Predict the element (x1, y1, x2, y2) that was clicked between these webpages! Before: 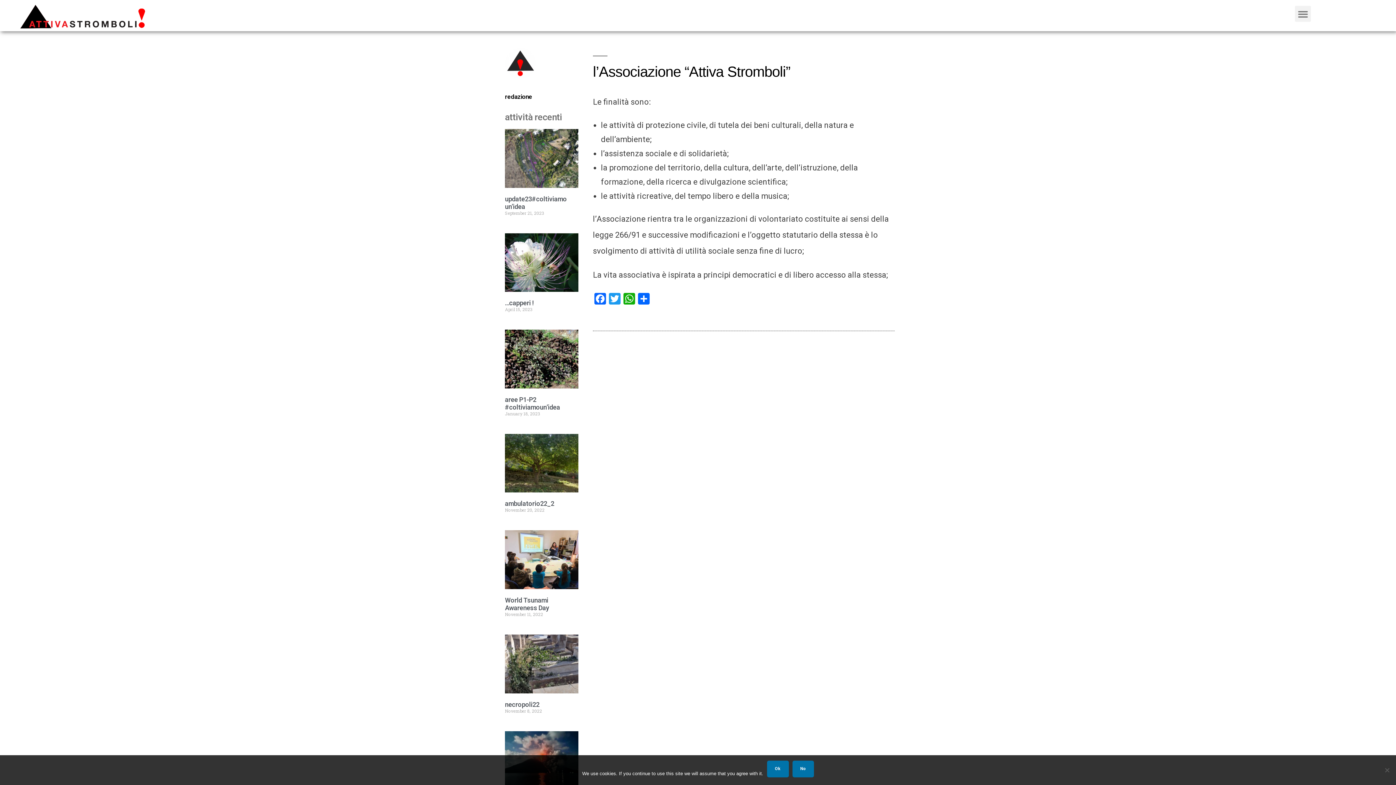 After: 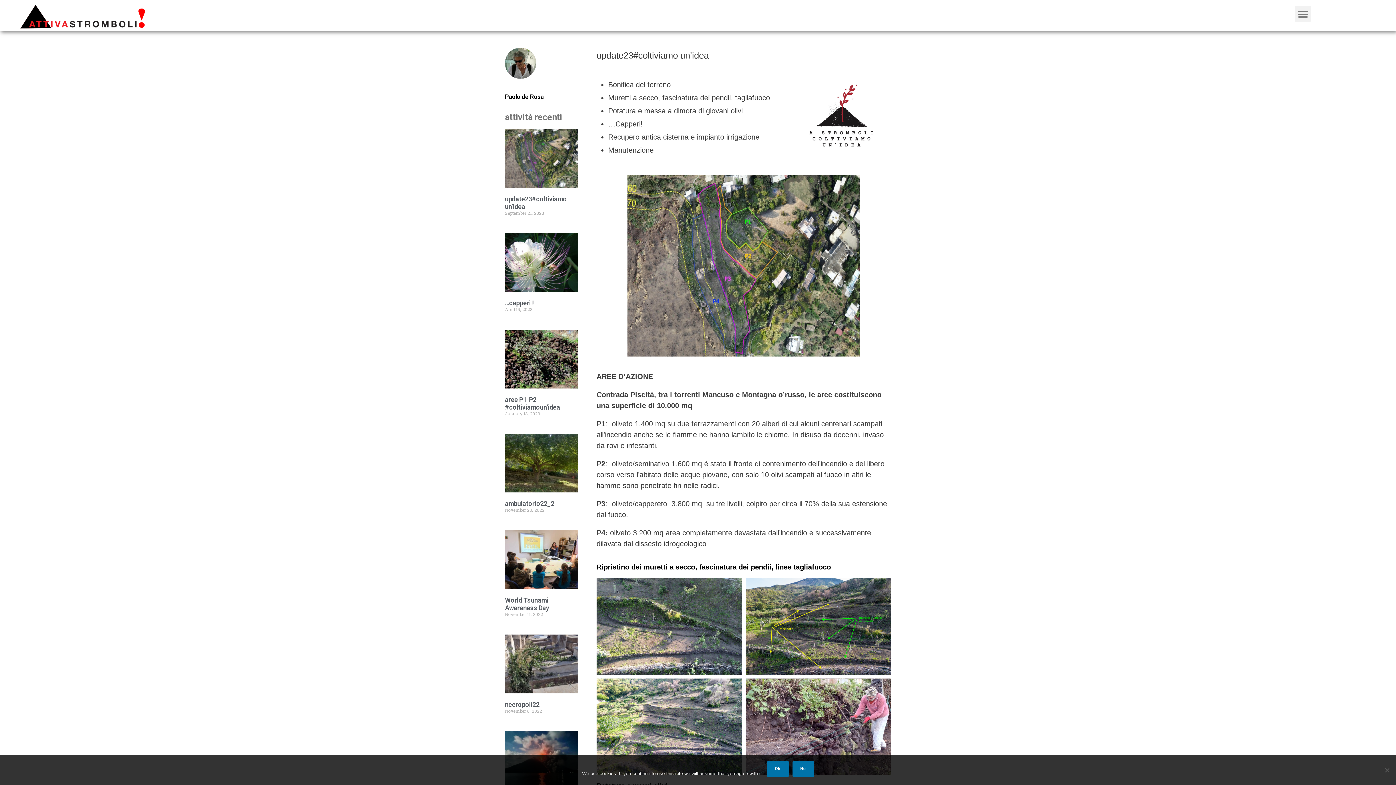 Action: label: update23#coltiviamo un’idea bbox: (505, 195, 566, 210)